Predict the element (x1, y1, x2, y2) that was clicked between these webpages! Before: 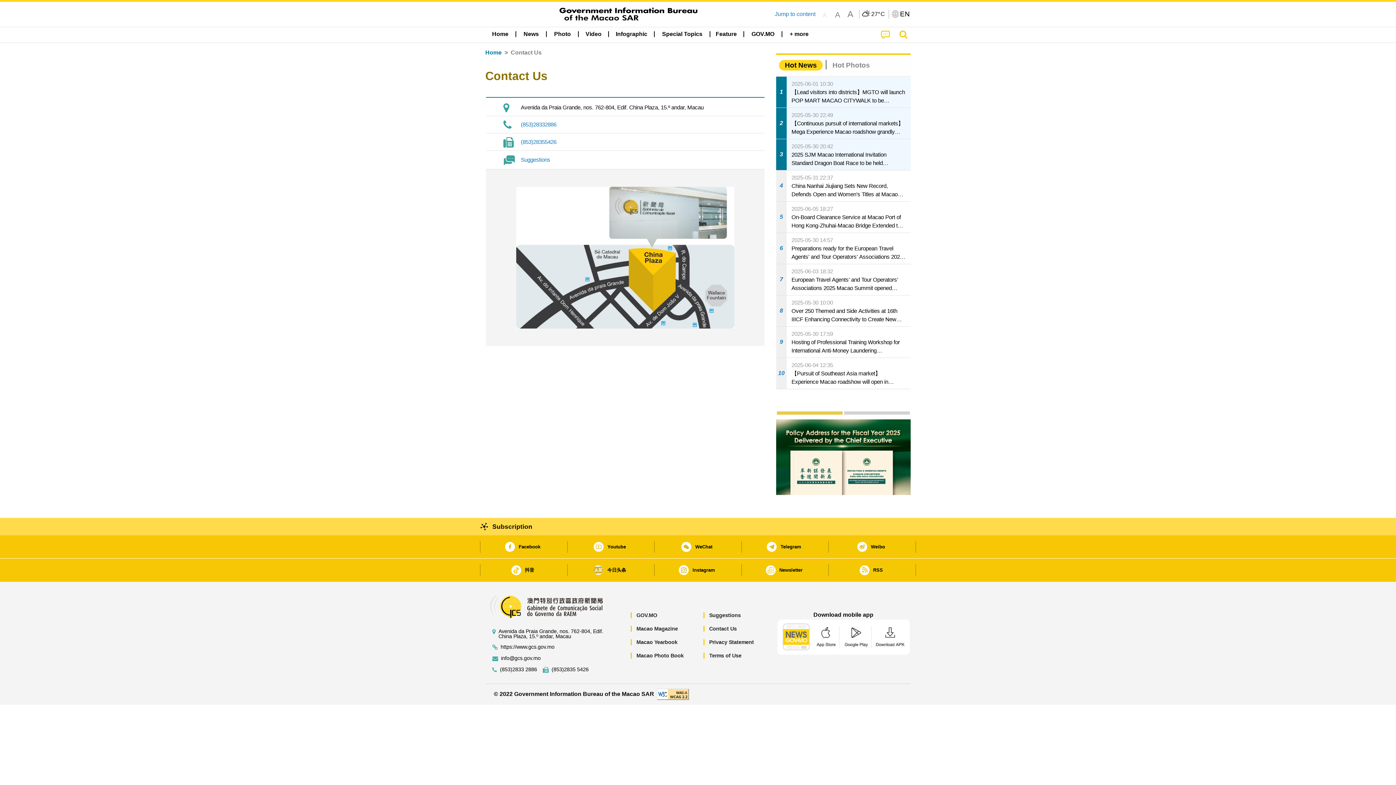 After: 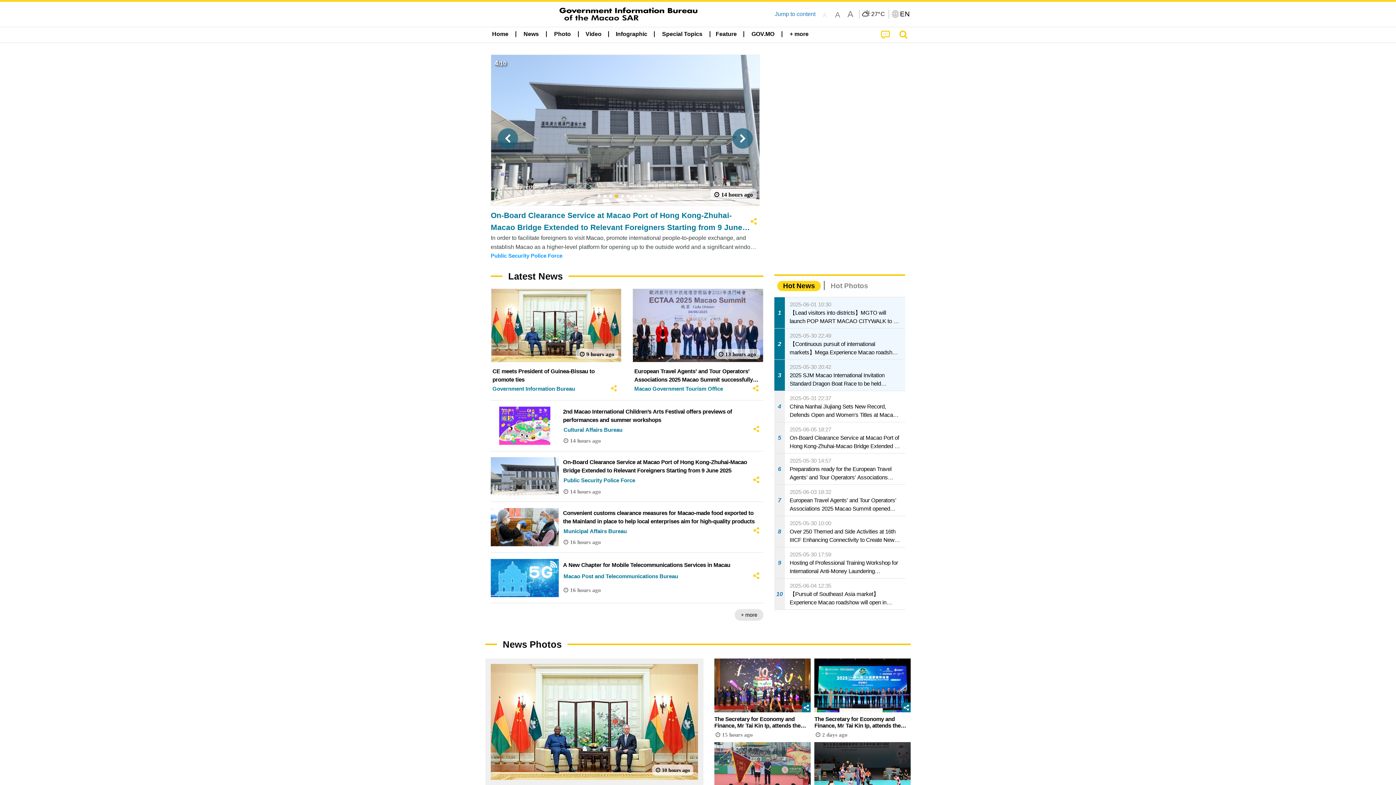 Action: bbox: (486, 27, 514, 41) label: Home